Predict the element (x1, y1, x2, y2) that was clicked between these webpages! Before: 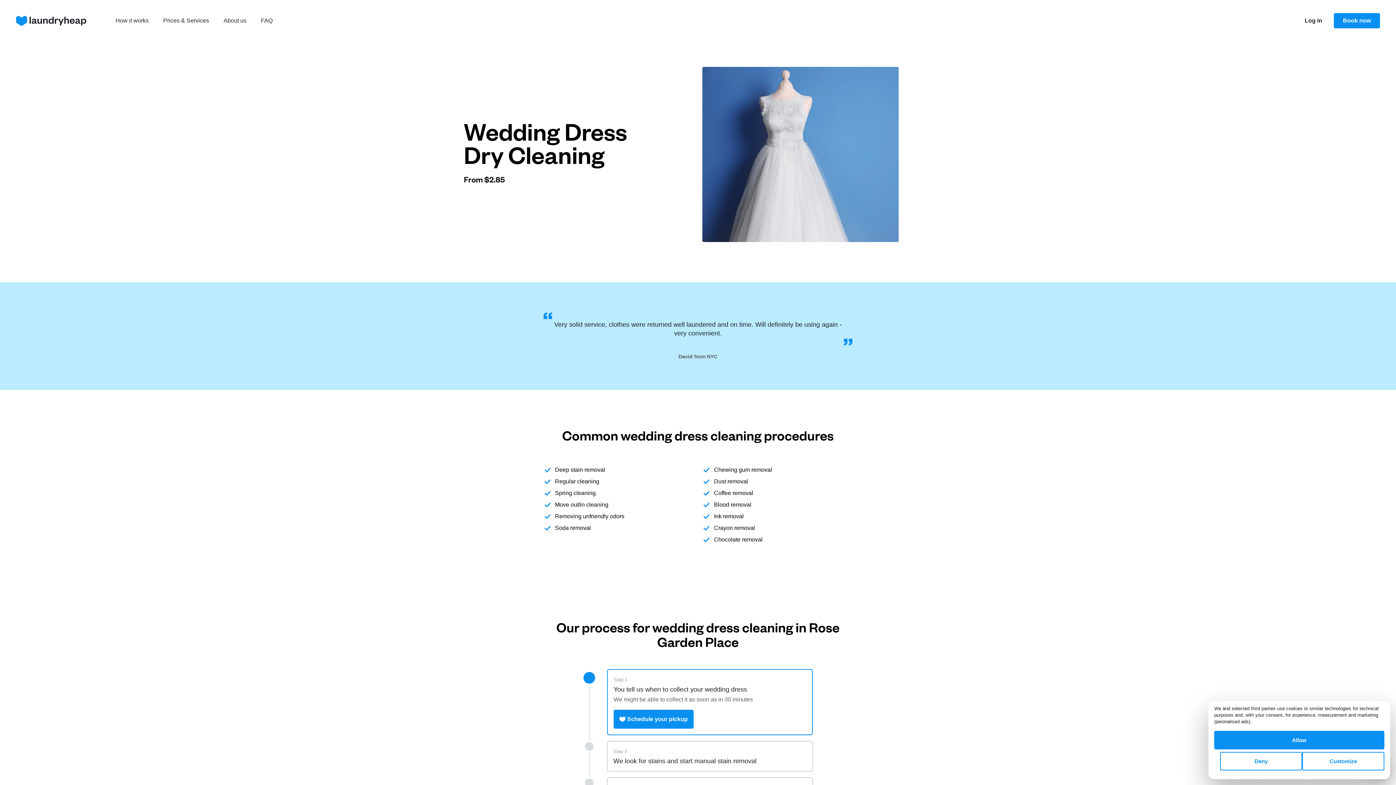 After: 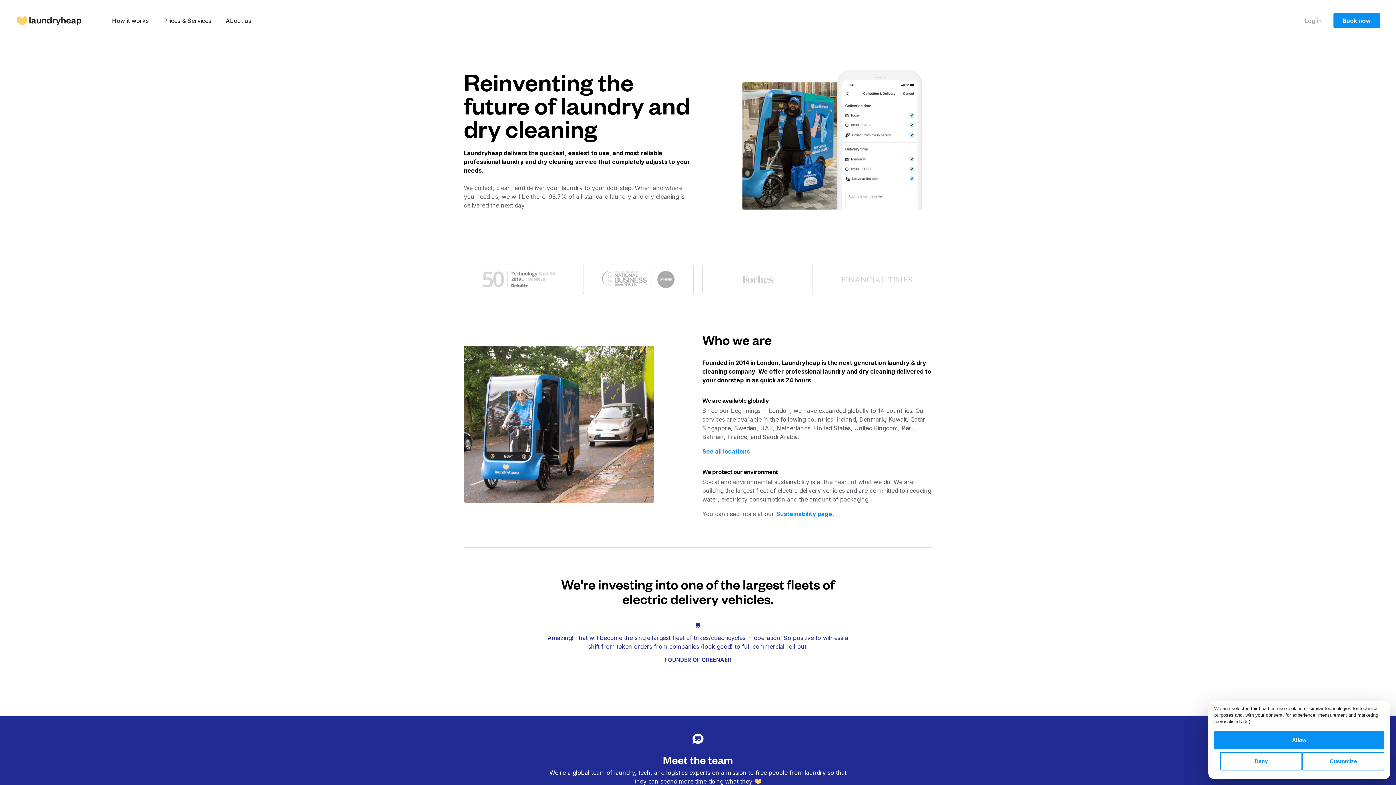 Action: label: About us bbox: (223, 16, 246, 25)